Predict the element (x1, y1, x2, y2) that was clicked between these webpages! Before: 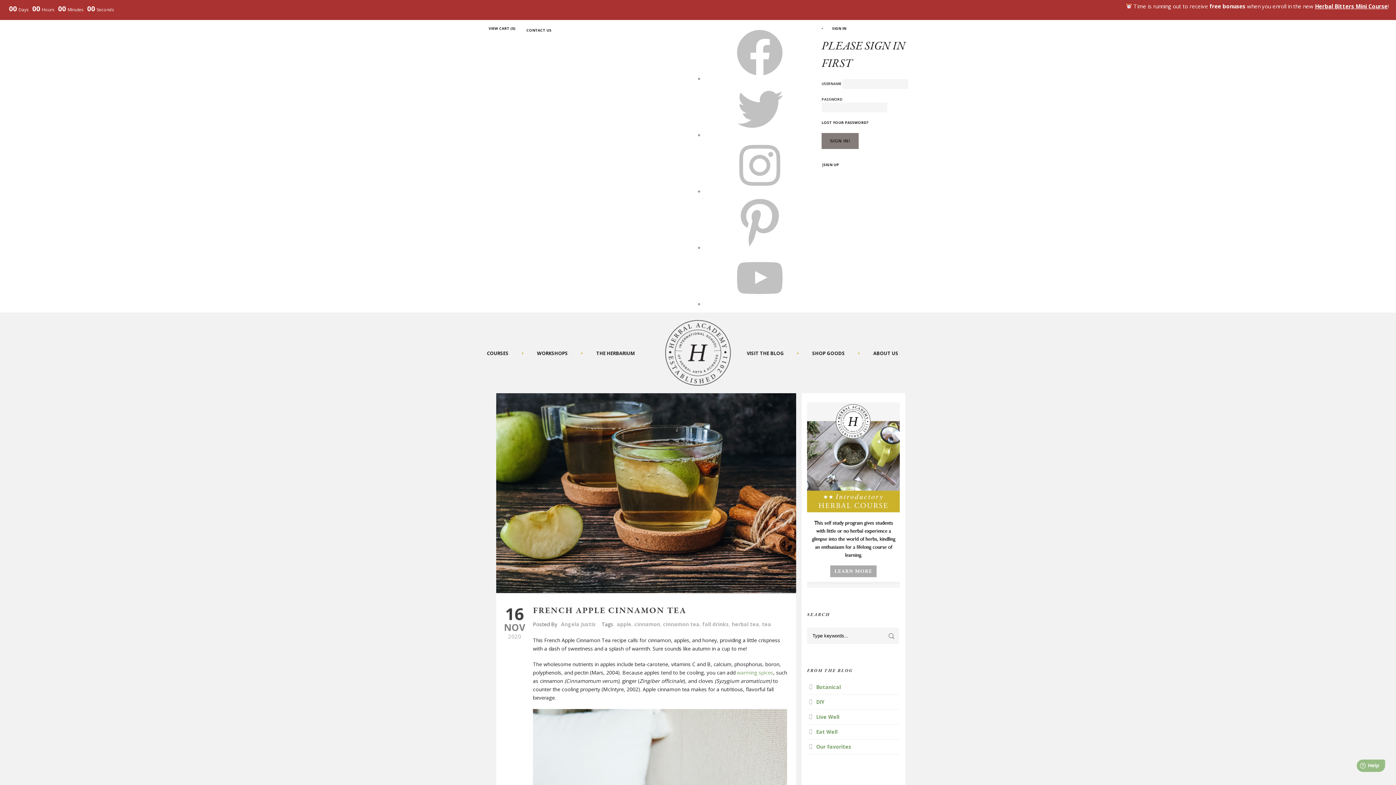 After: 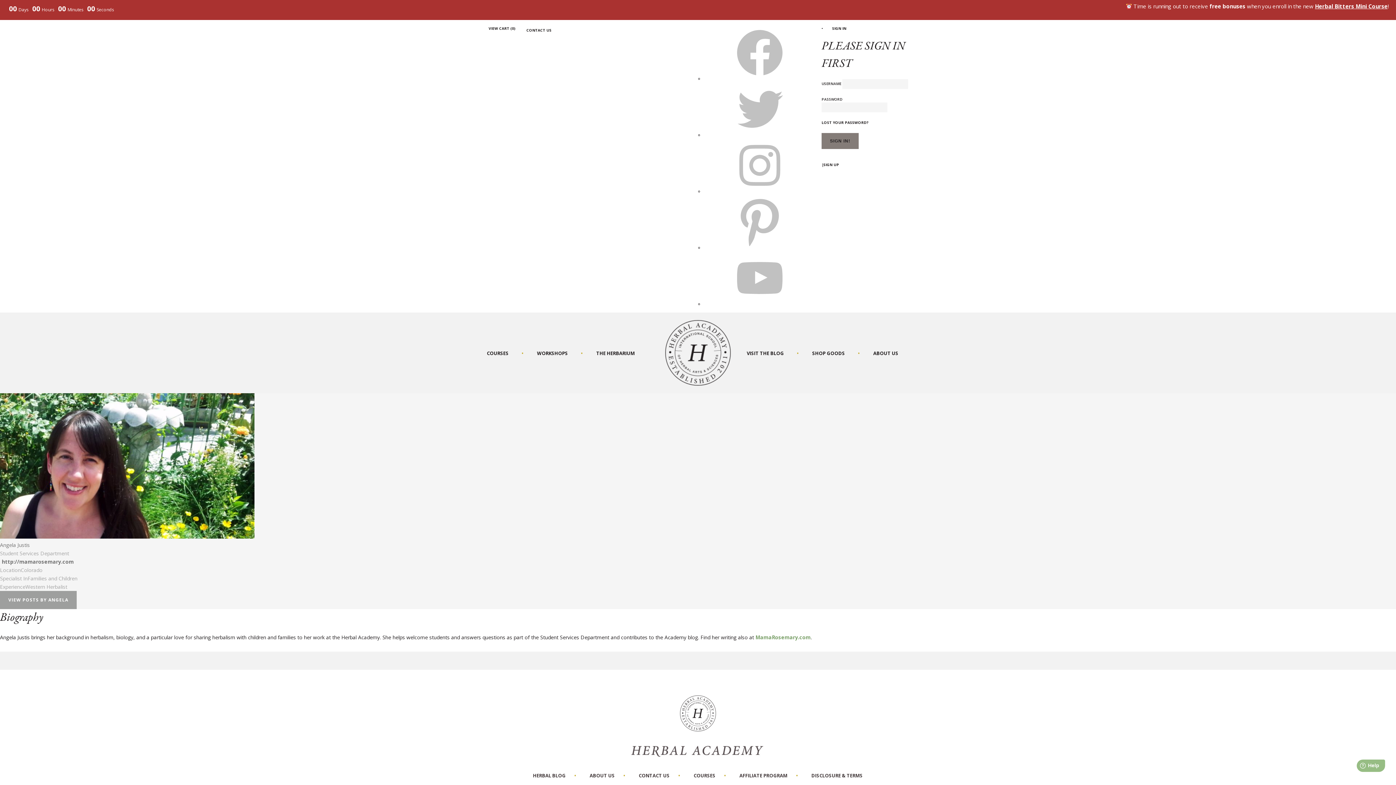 Action: bbox: (561, 621, 596, 628) label: Angela Justis